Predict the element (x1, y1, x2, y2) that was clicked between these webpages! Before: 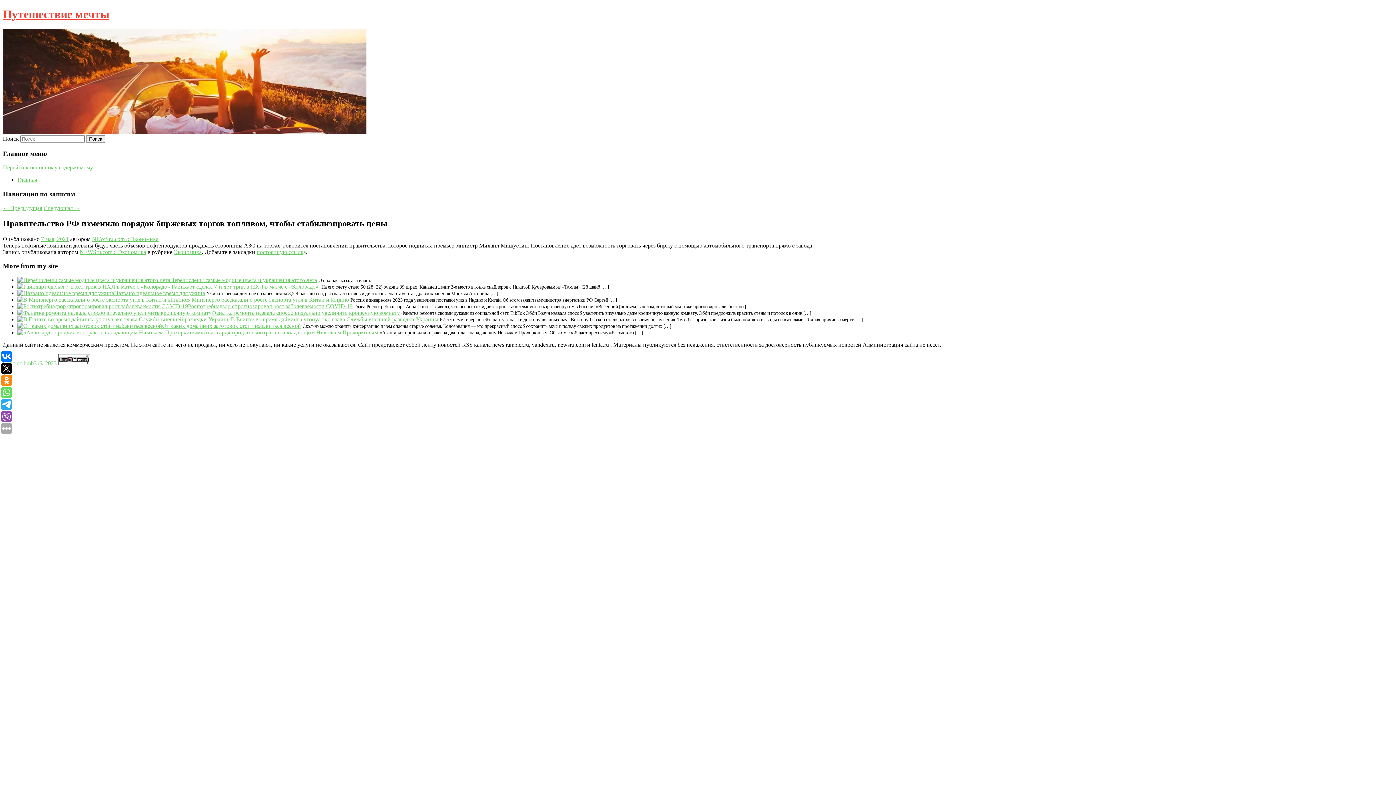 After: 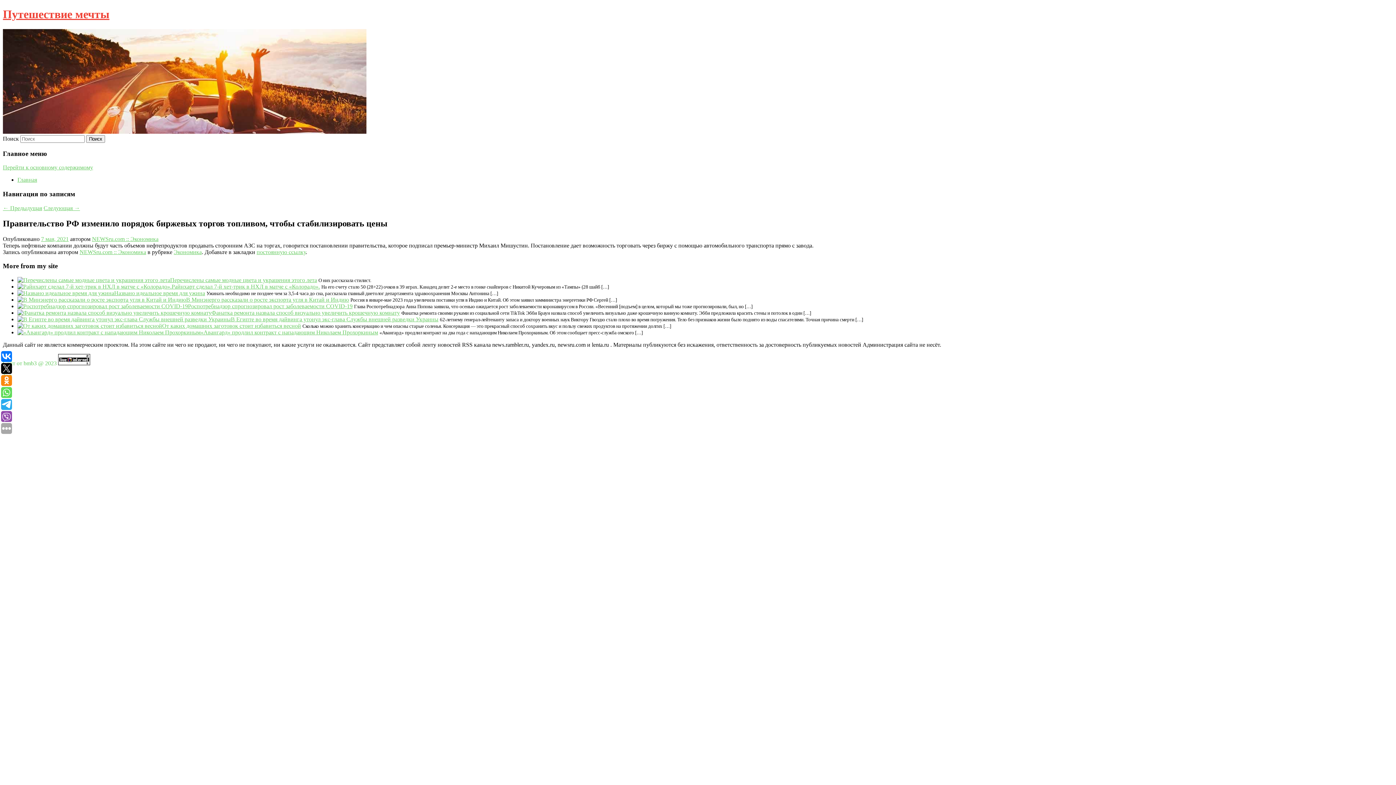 Action: bbox: (256, 248, 305, 255) label: постоянную ссылку